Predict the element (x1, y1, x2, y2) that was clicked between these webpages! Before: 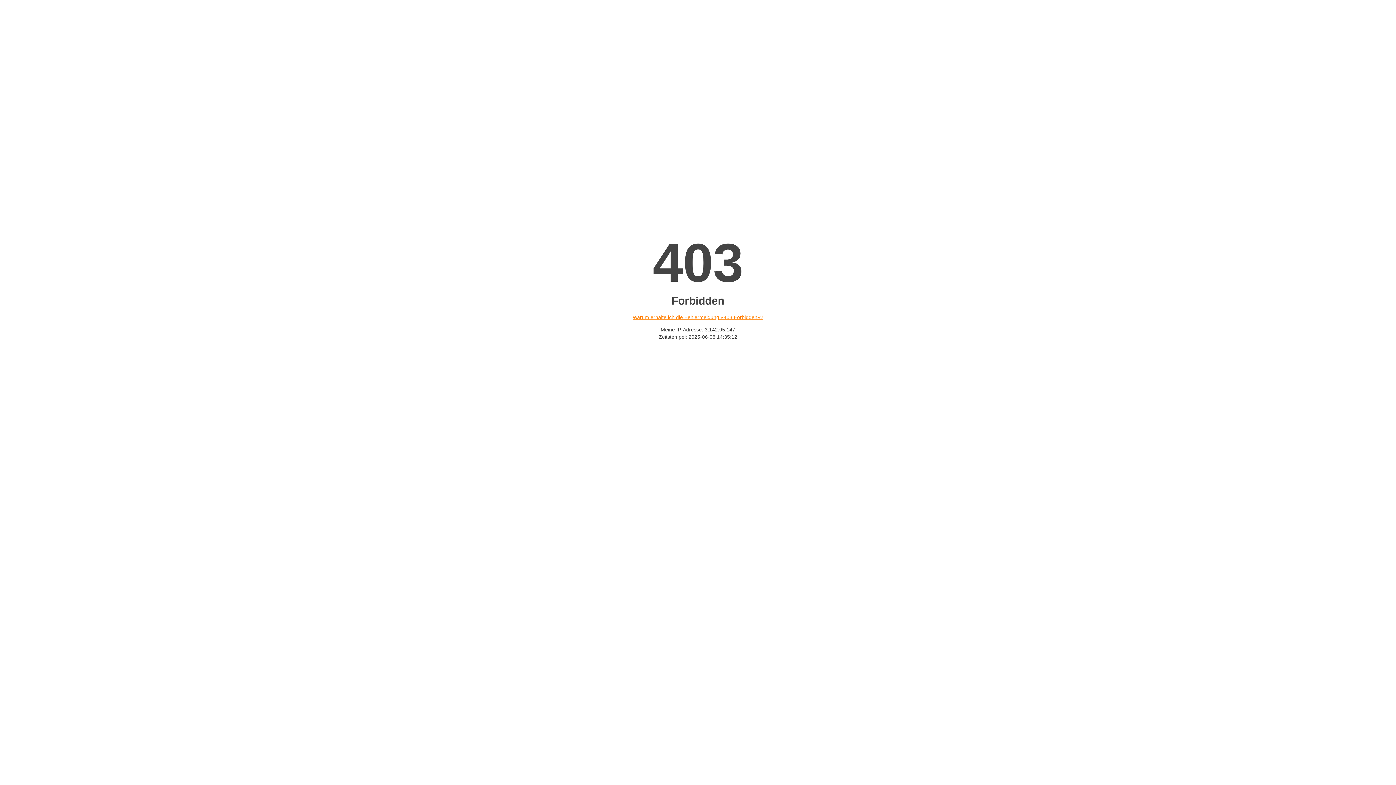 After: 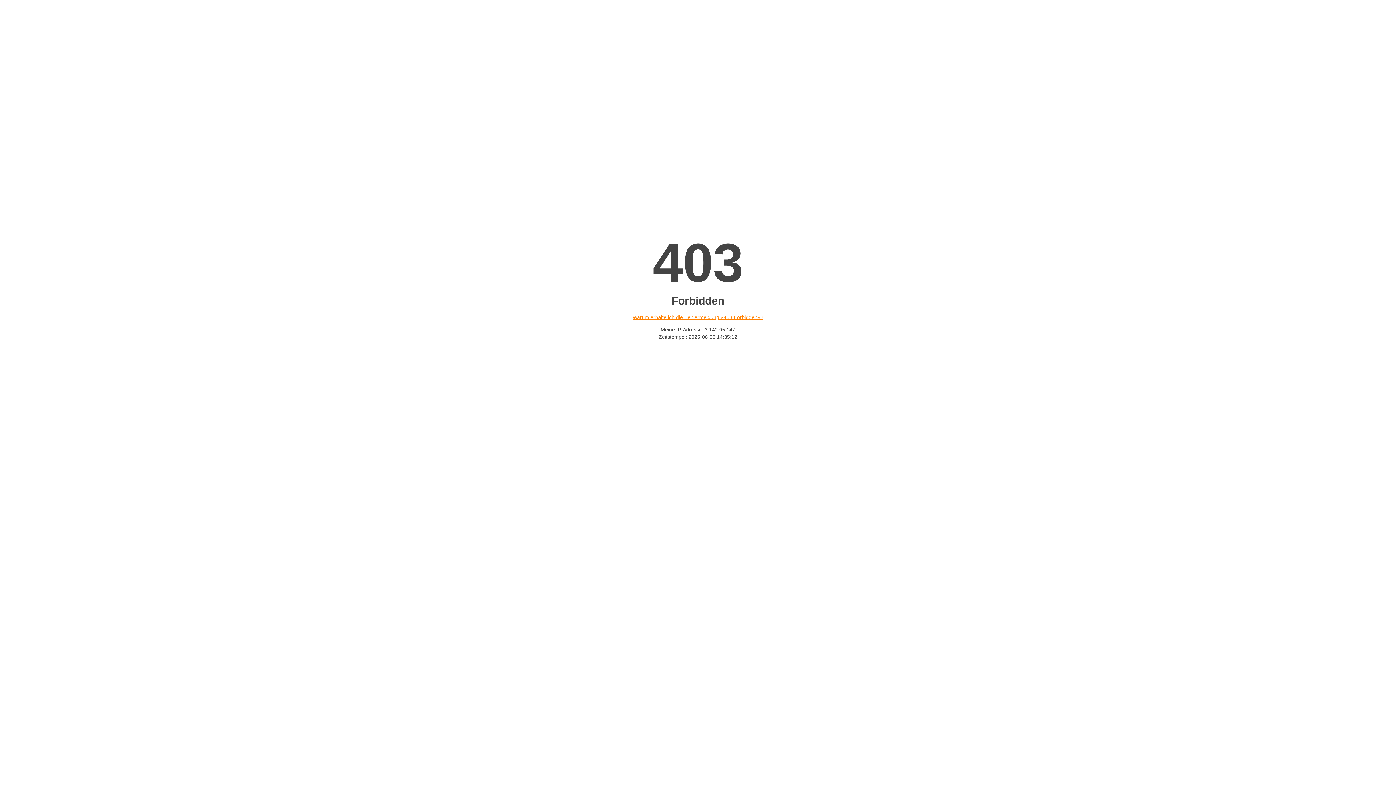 Action: bbox: (632, 314, 763, 320) label: Warum erhalte ich die Fehlermeldung «403 Forbidden»?